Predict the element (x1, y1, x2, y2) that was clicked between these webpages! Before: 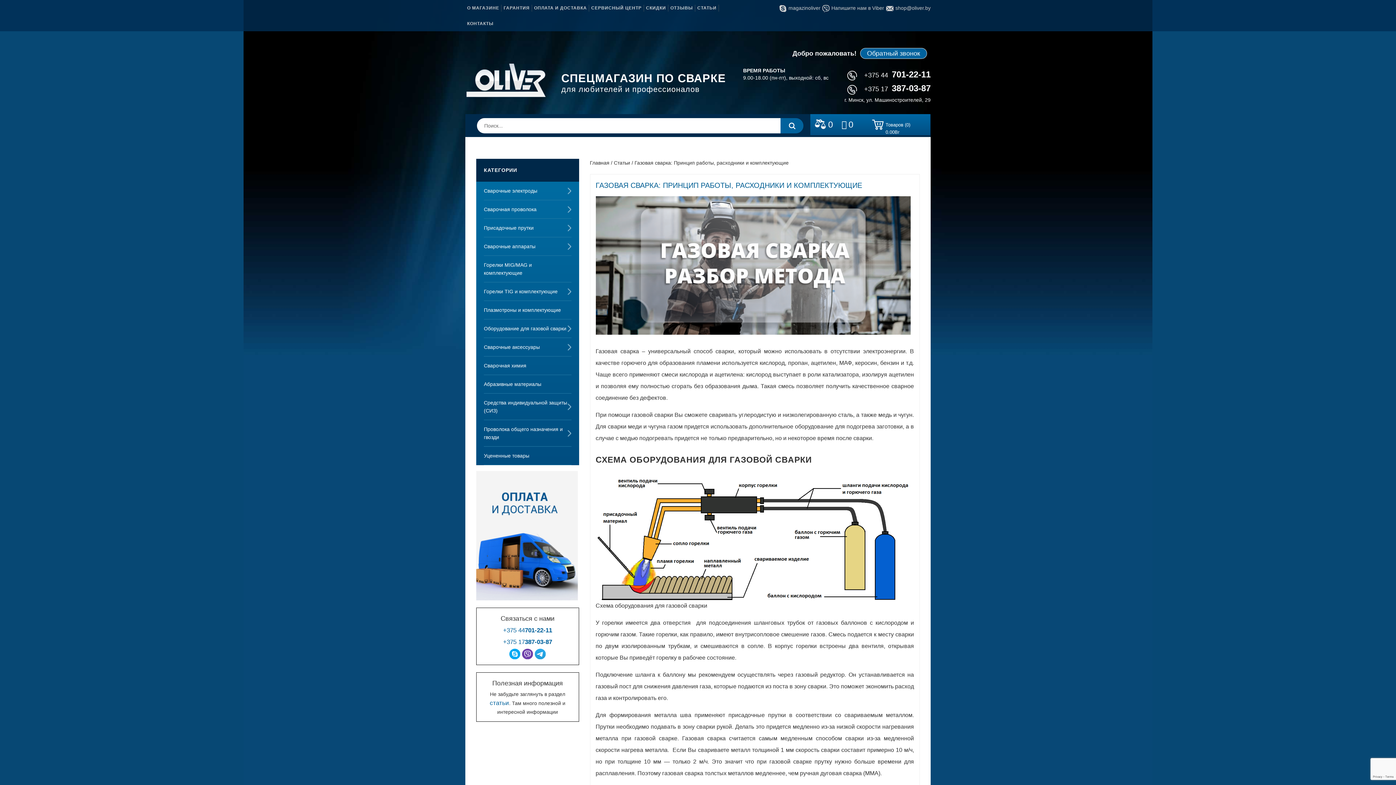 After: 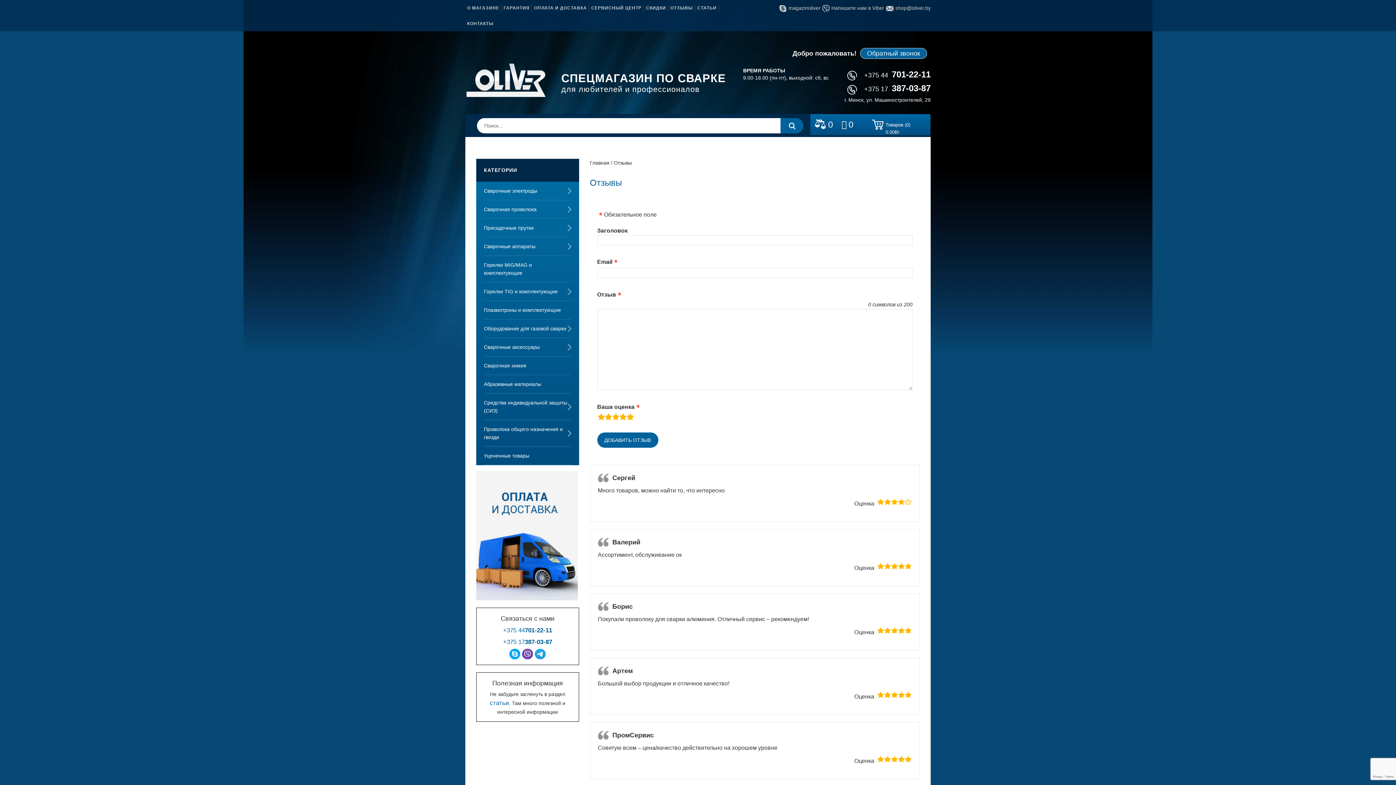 Action: label: ОТЗЫВЫ bbox: (668, 4, 694, 11)